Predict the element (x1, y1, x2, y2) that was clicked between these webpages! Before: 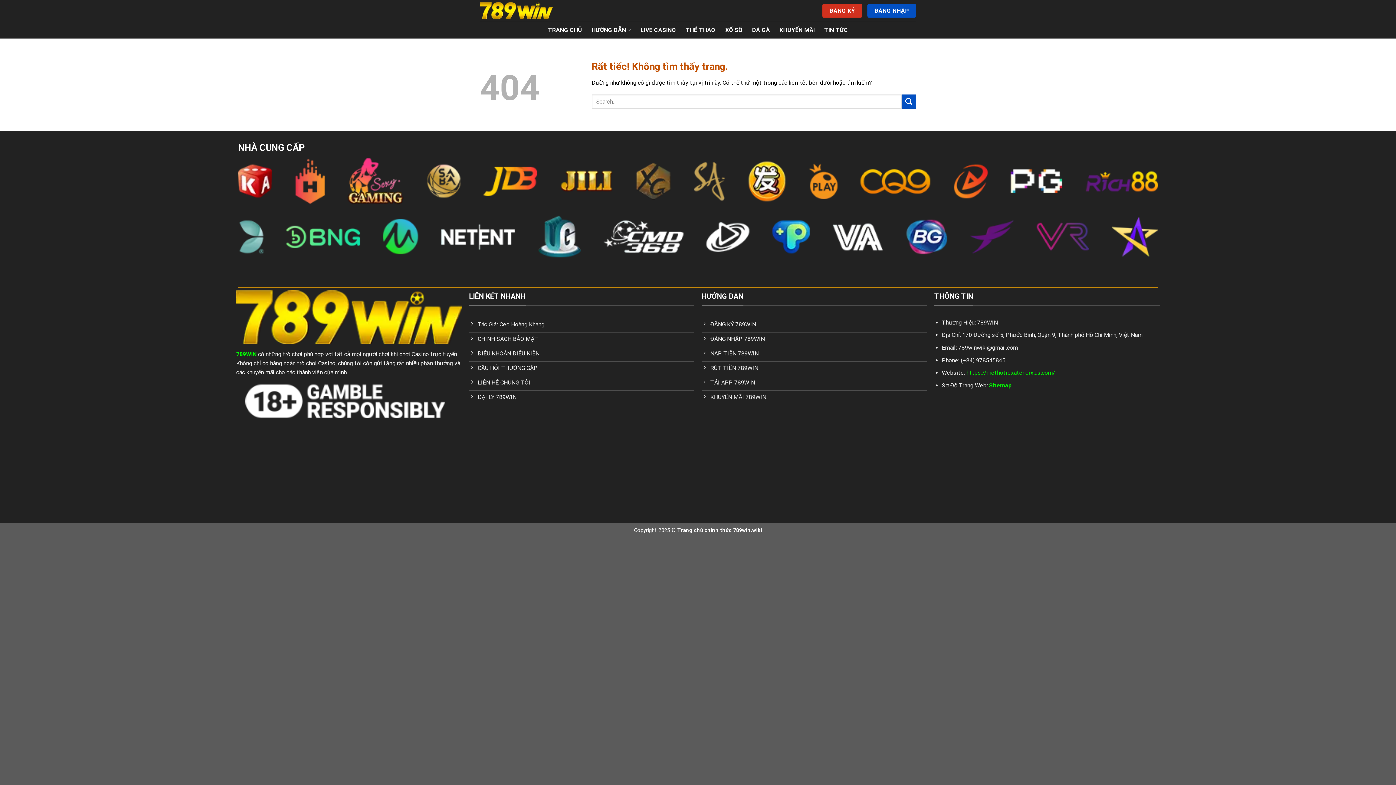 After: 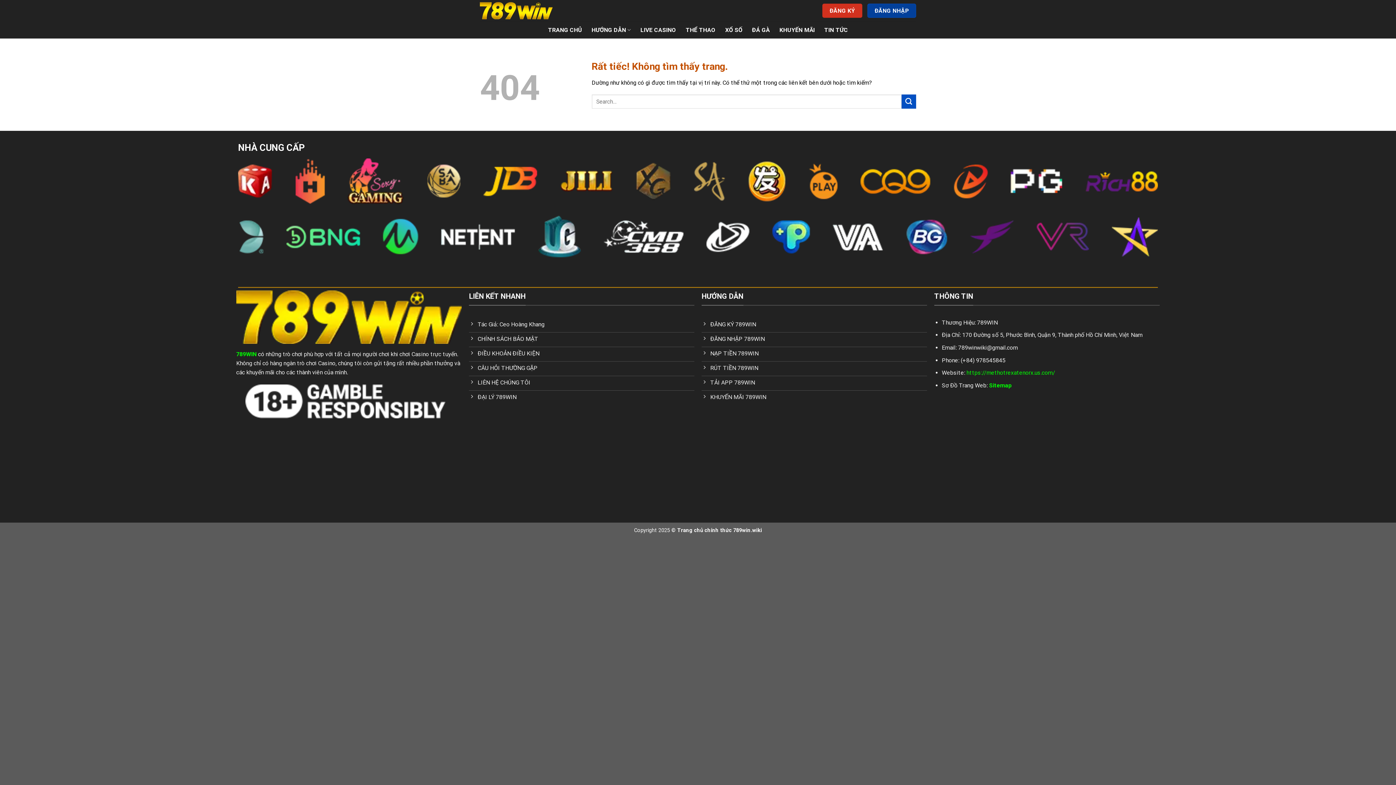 Action: label: ĐĂNG NHẬP bbox: (867, 3, 916, 17)